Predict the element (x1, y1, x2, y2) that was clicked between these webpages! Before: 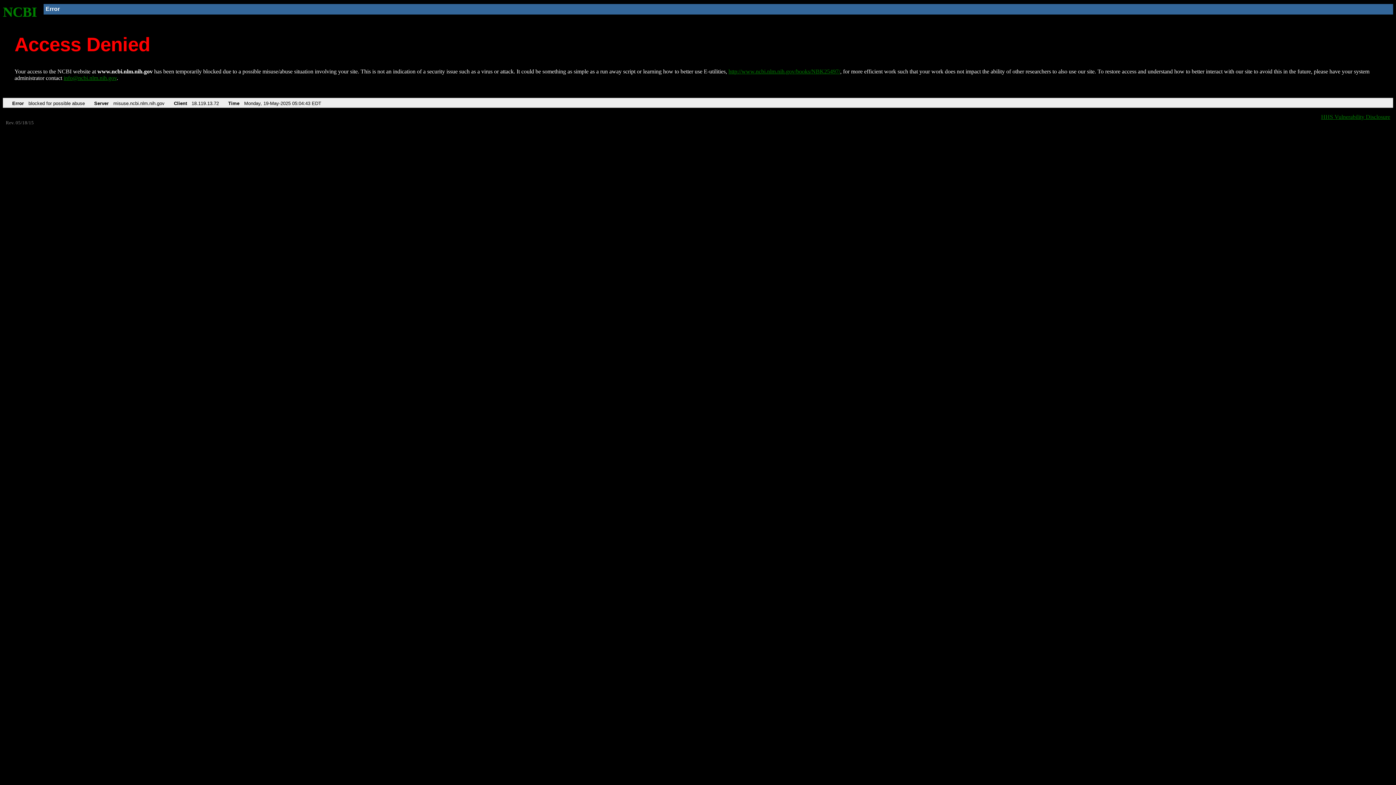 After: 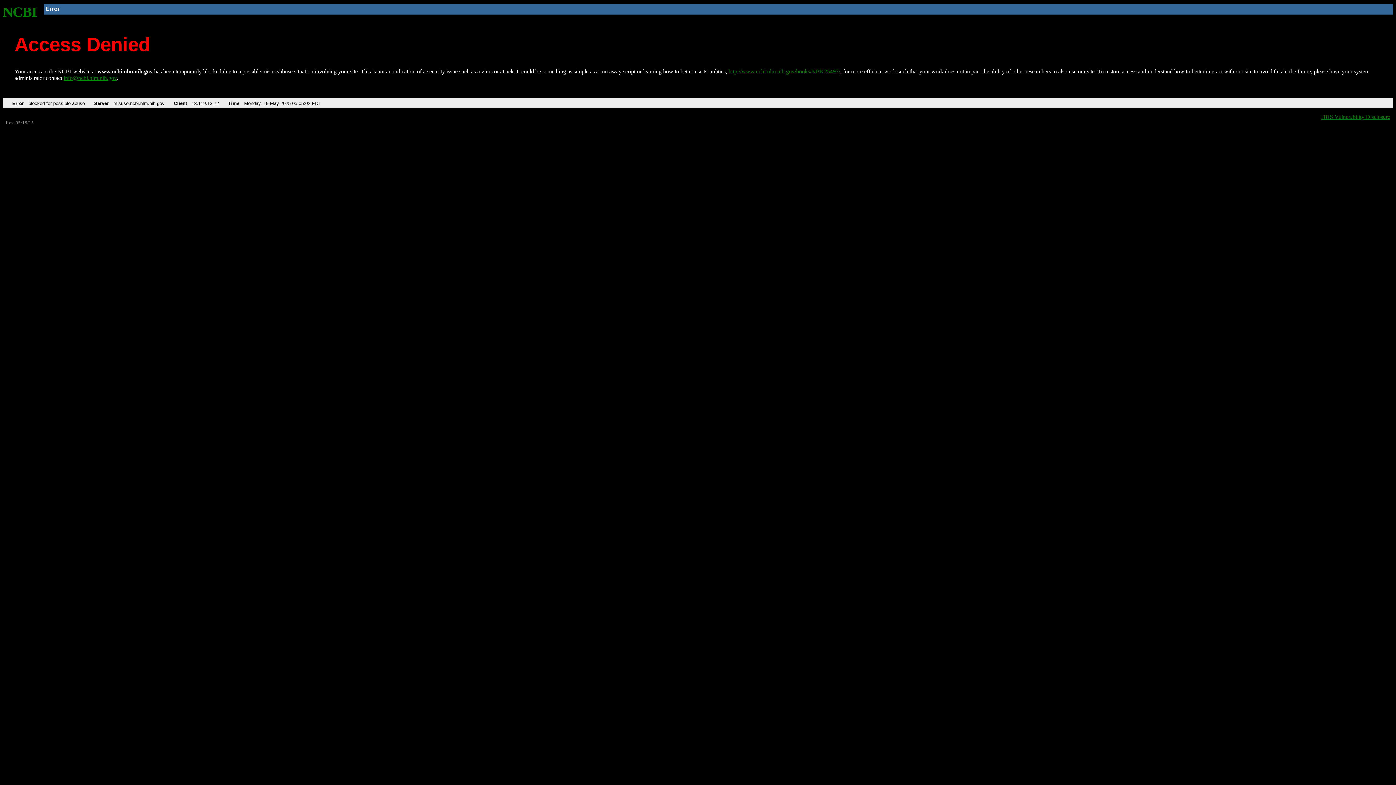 Action: label: NCBI bbox: (2, 4, 37, 19)